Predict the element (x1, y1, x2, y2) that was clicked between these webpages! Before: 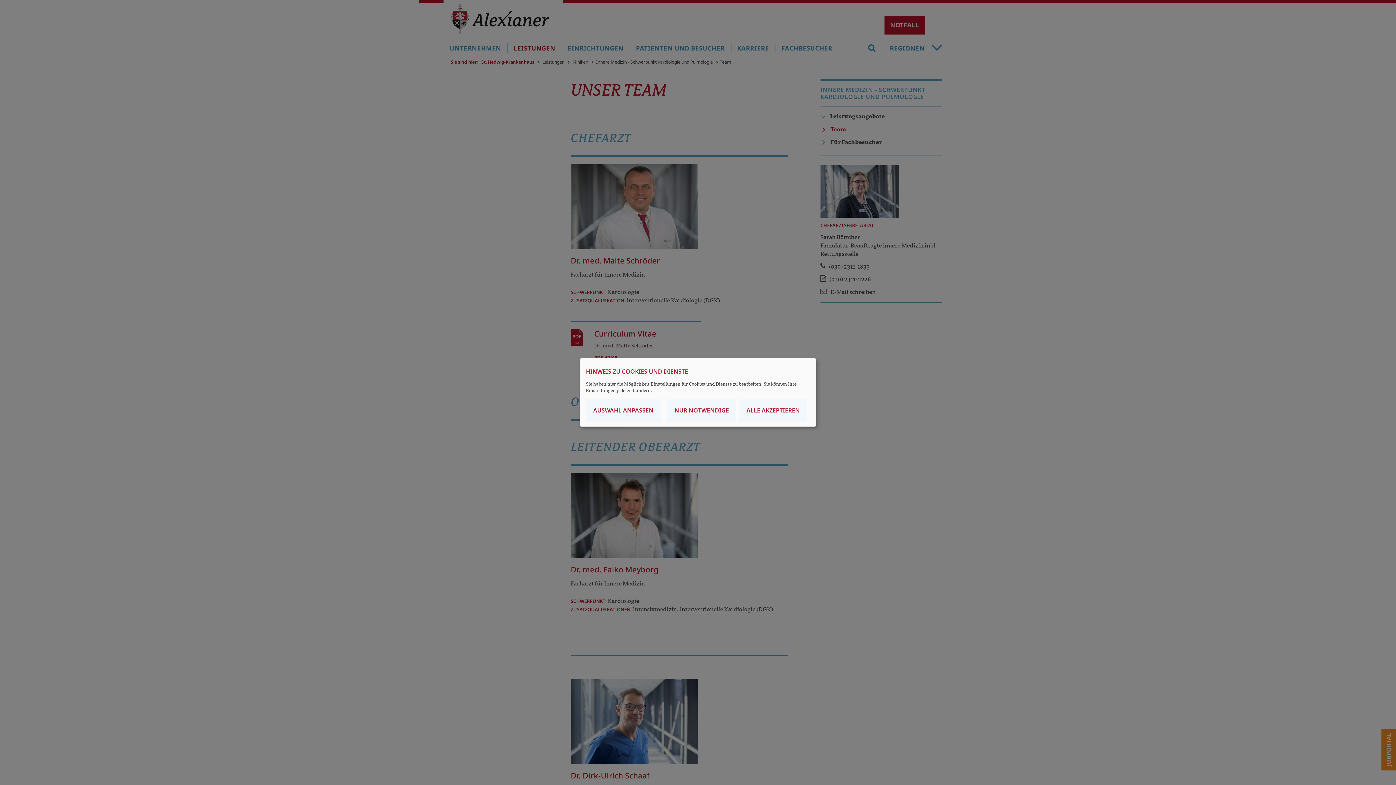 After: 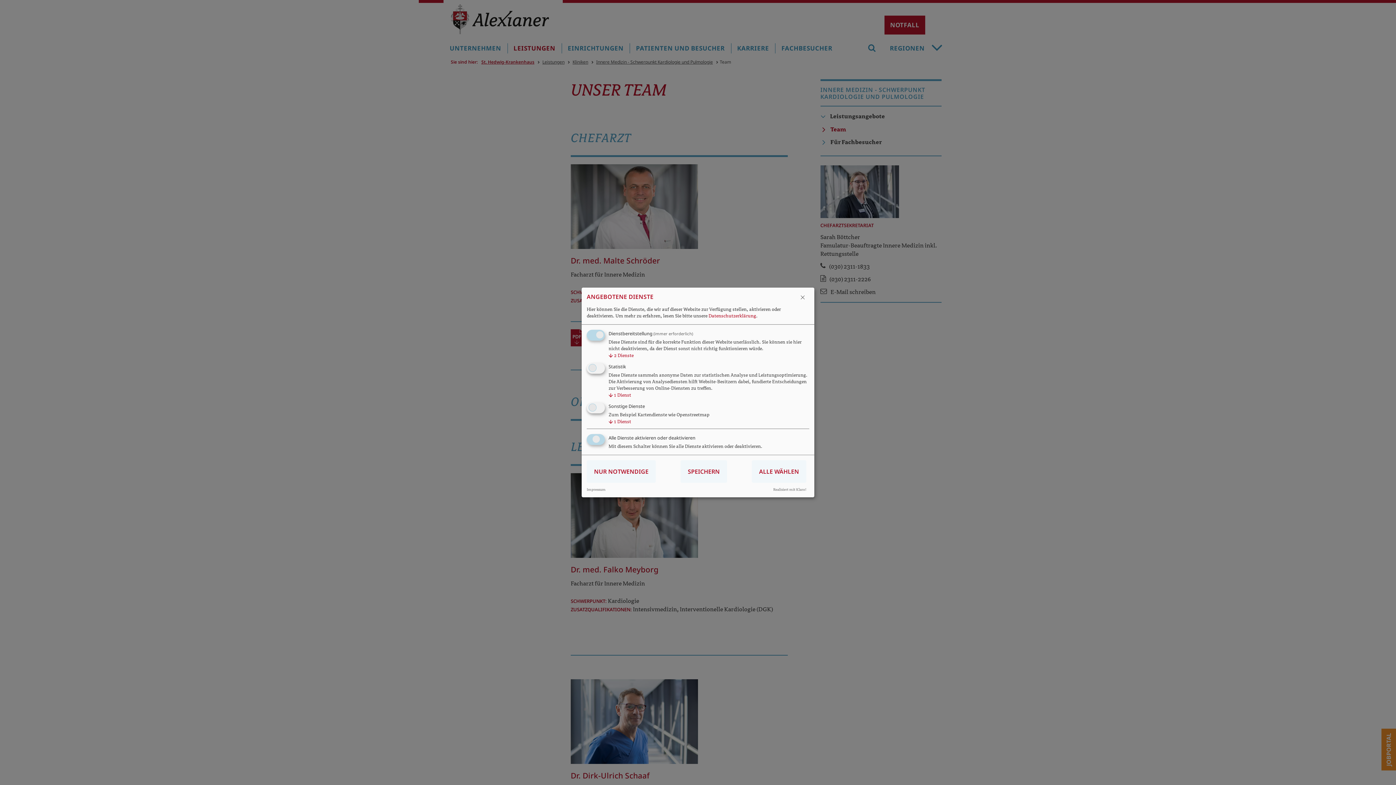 Action: bbox: (586, 399, 661, 421) label: AUSWAHL ANPASSEN